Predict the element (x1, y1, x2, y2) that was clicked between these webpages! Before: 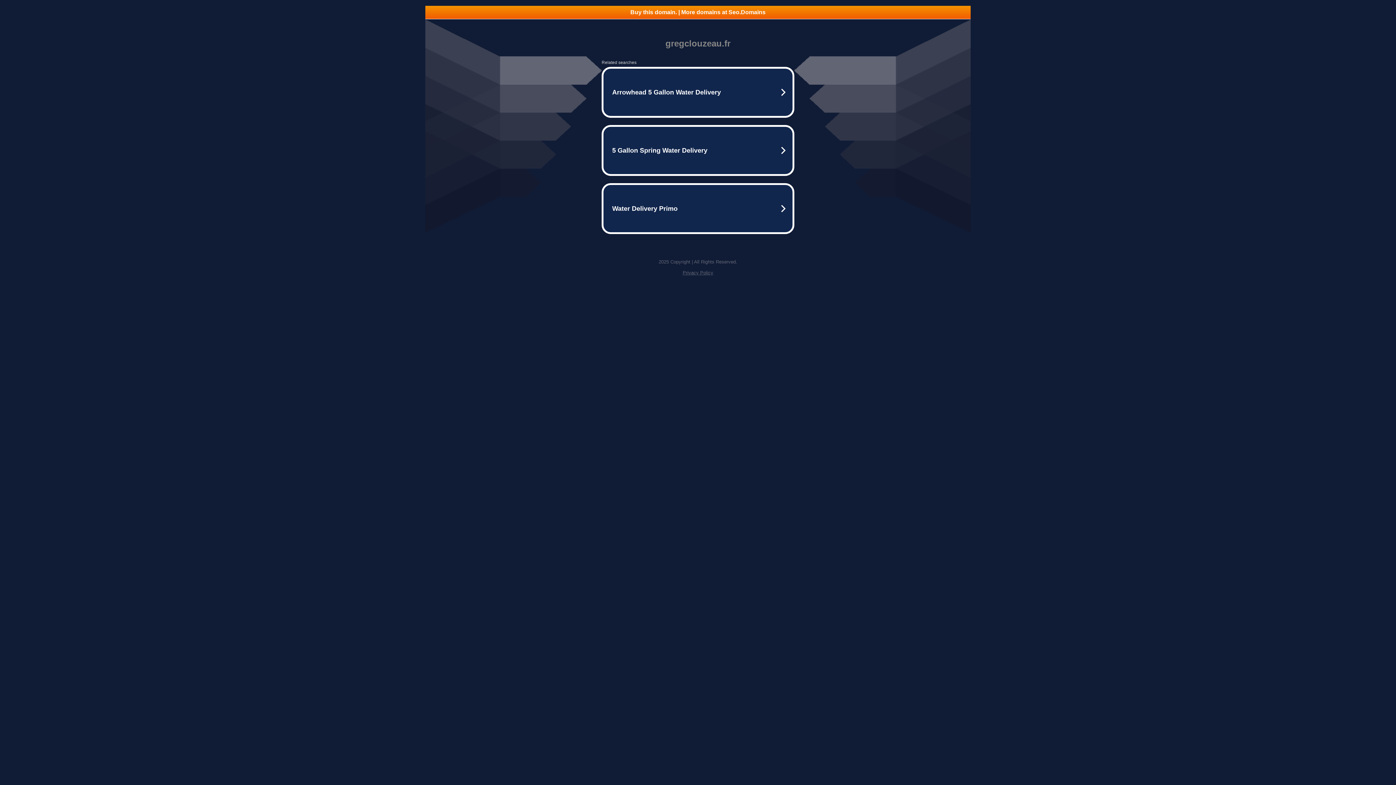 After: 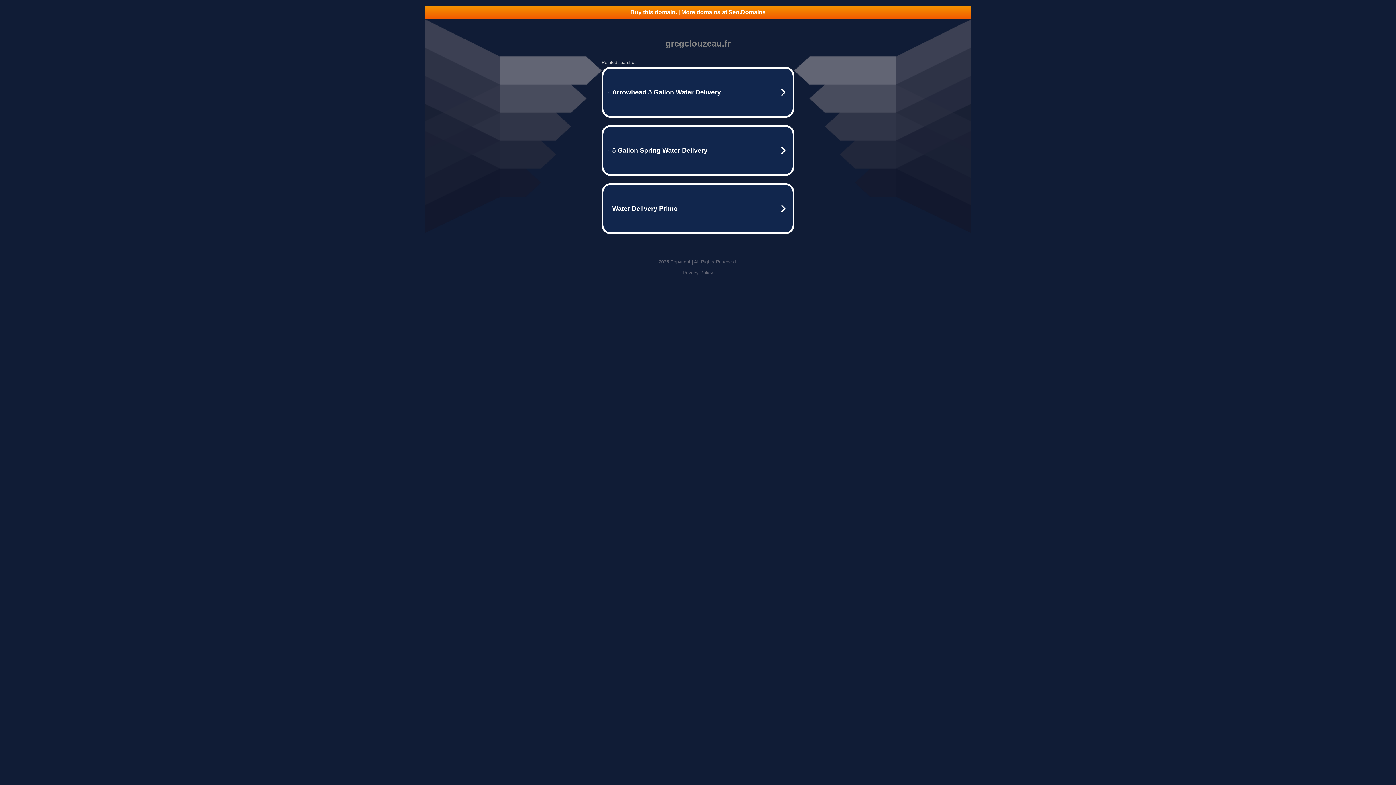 Action: label: Buy this domain. | More domains at Seo.Domains bbox: (425, 5, 970, 18)